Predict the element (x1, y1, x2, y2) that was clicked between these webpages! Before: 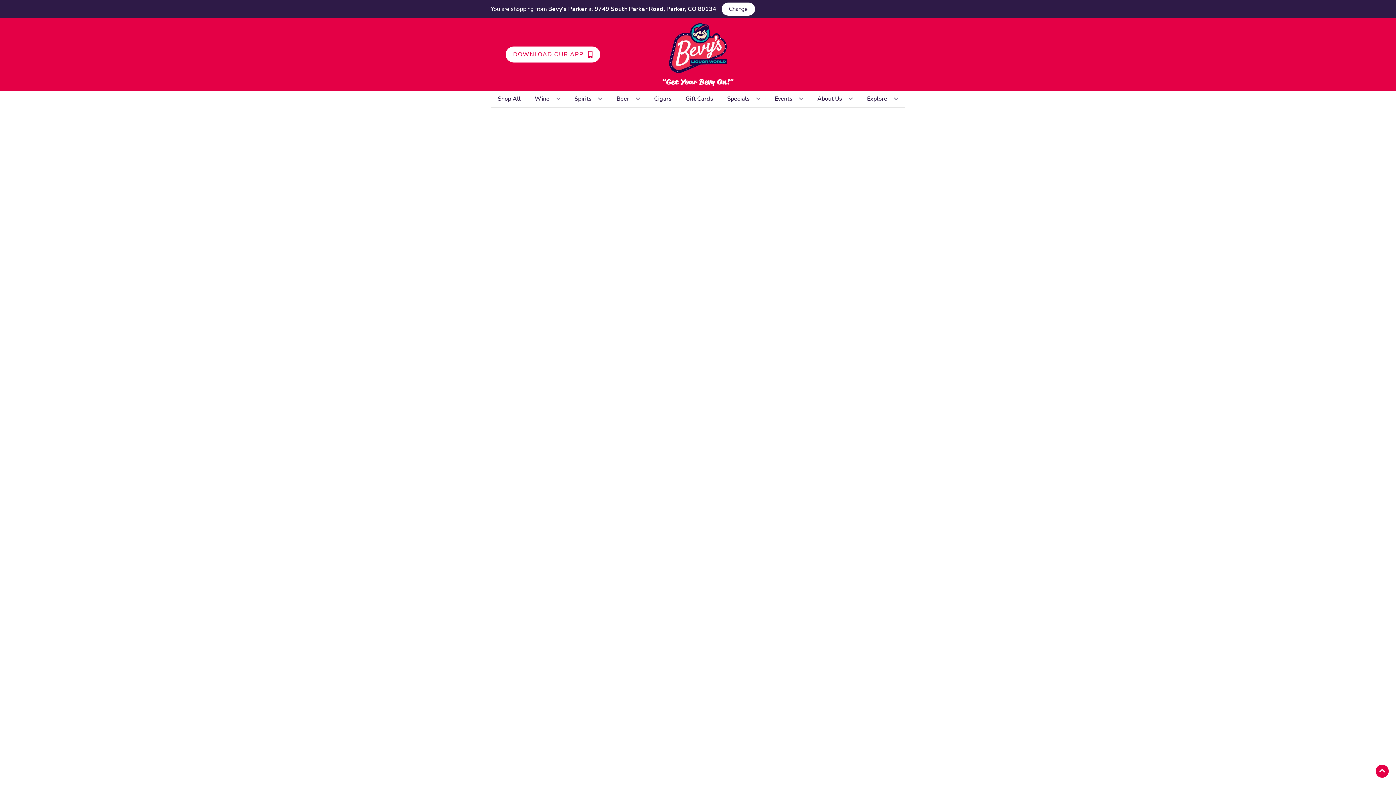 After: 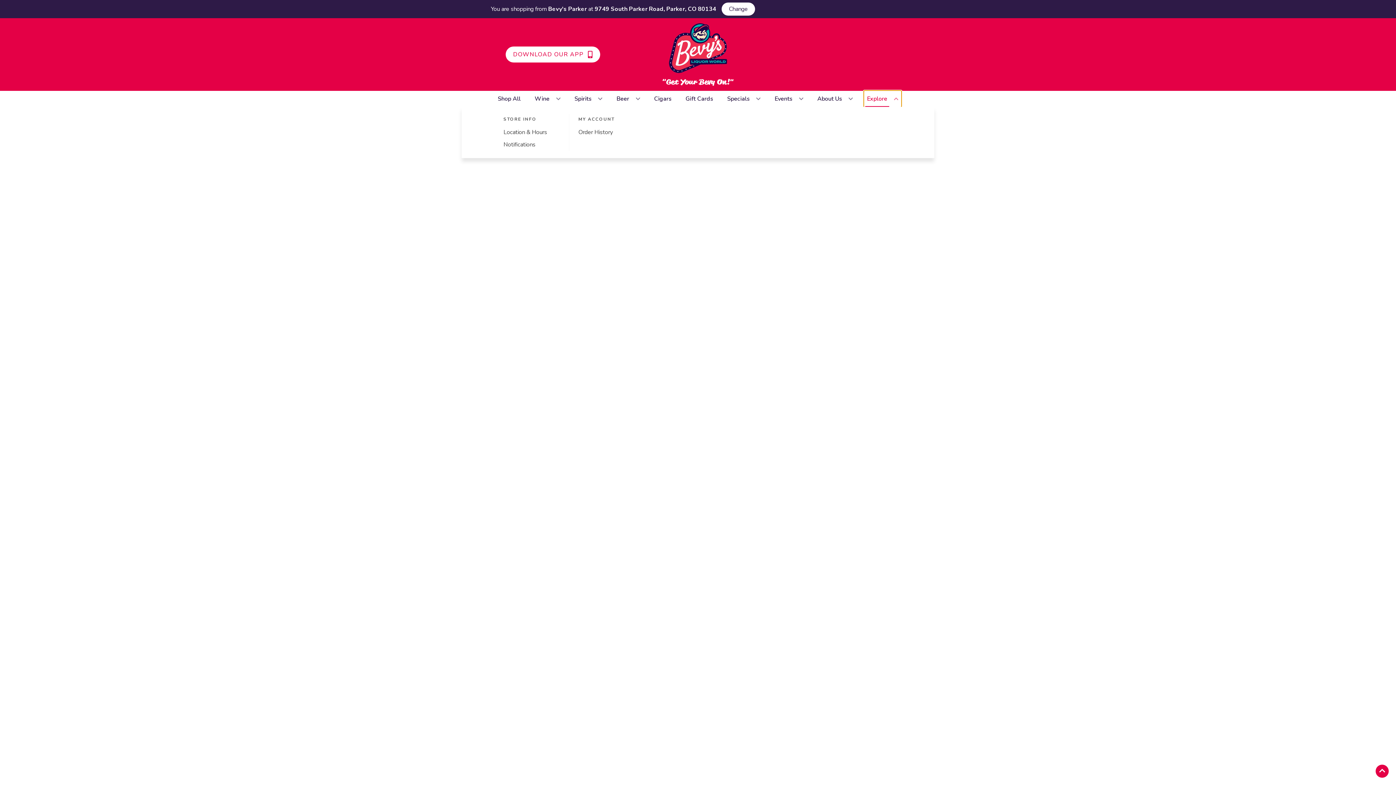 Action: bbox: (864, 90, 901, 106) label: Explore